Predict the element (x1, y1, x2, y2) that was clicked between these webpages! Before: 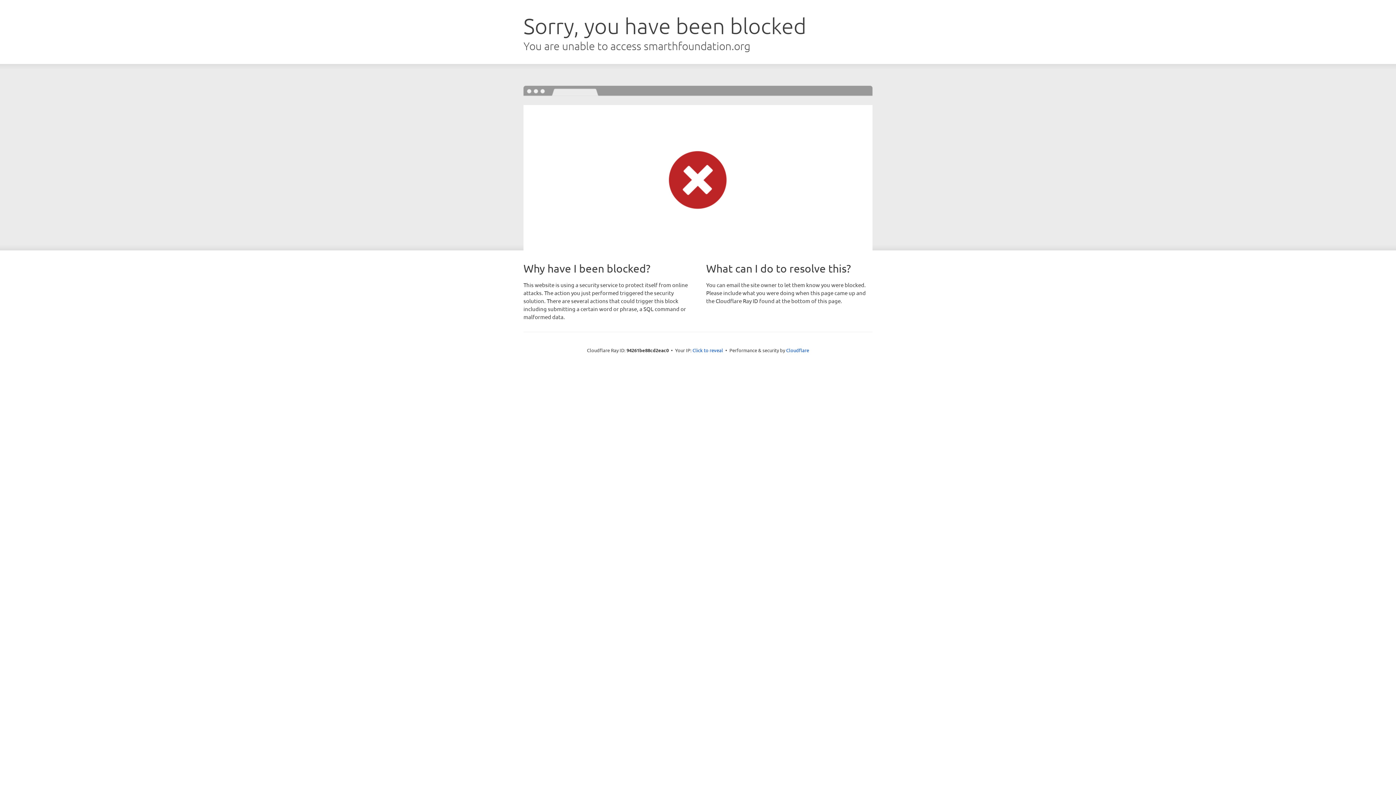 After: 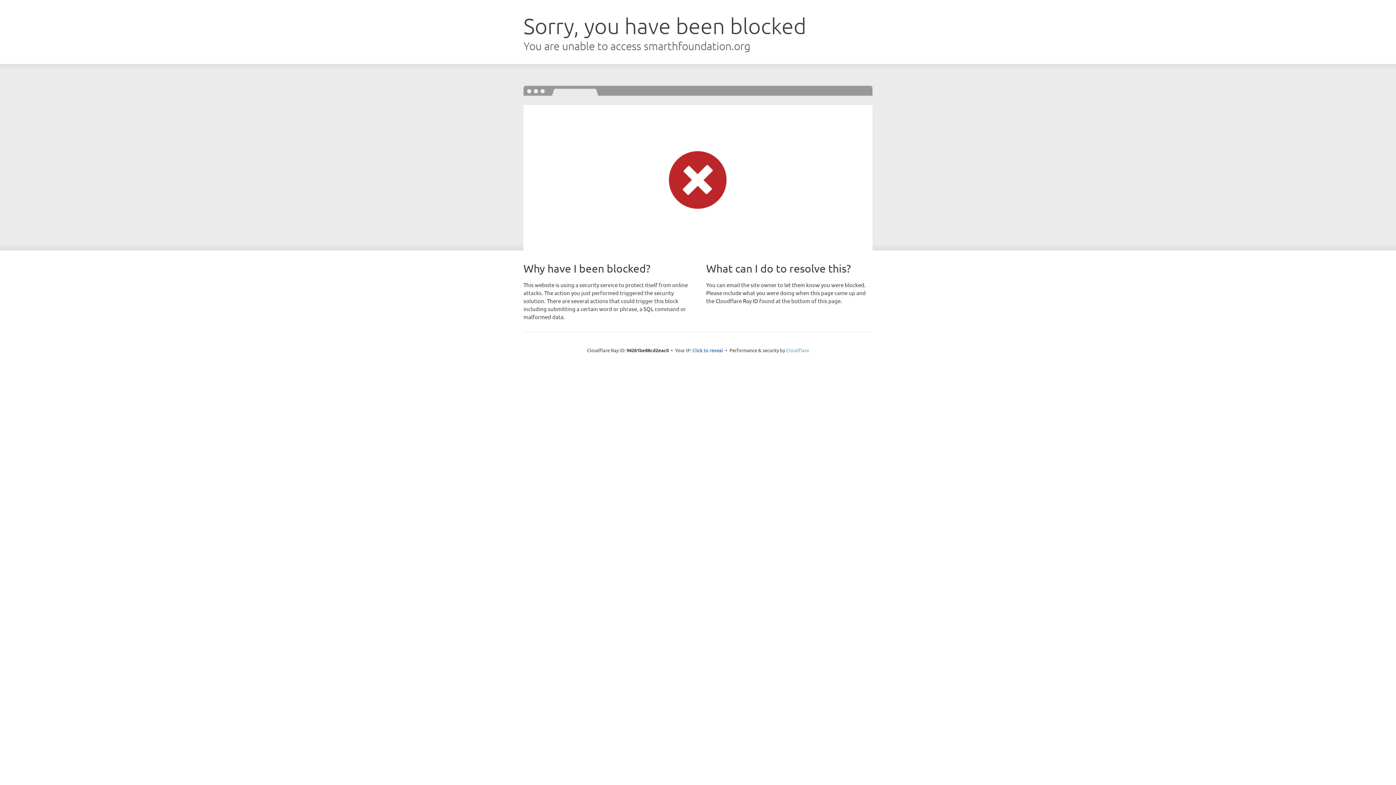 Action: bbox: (786, 347, 809, 353) label: Cloudflare